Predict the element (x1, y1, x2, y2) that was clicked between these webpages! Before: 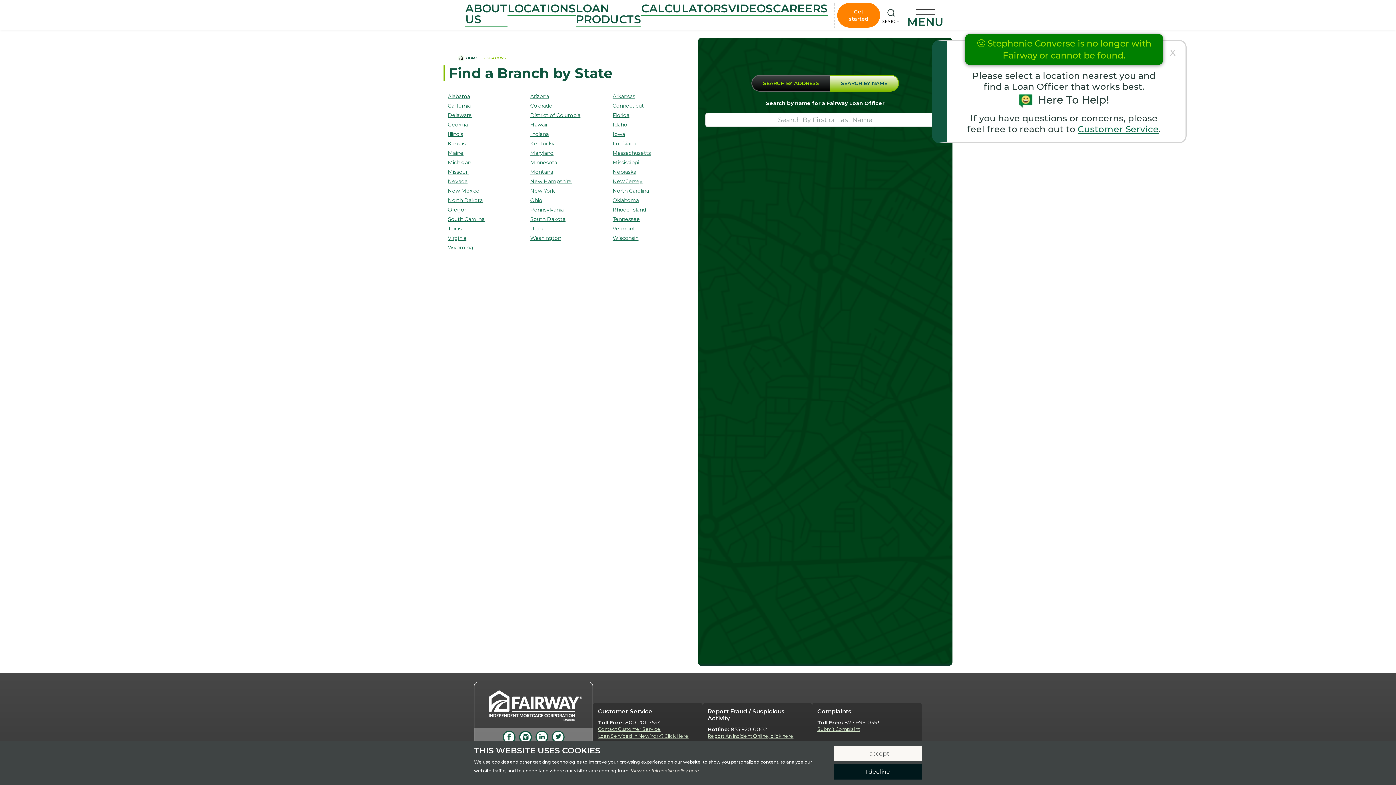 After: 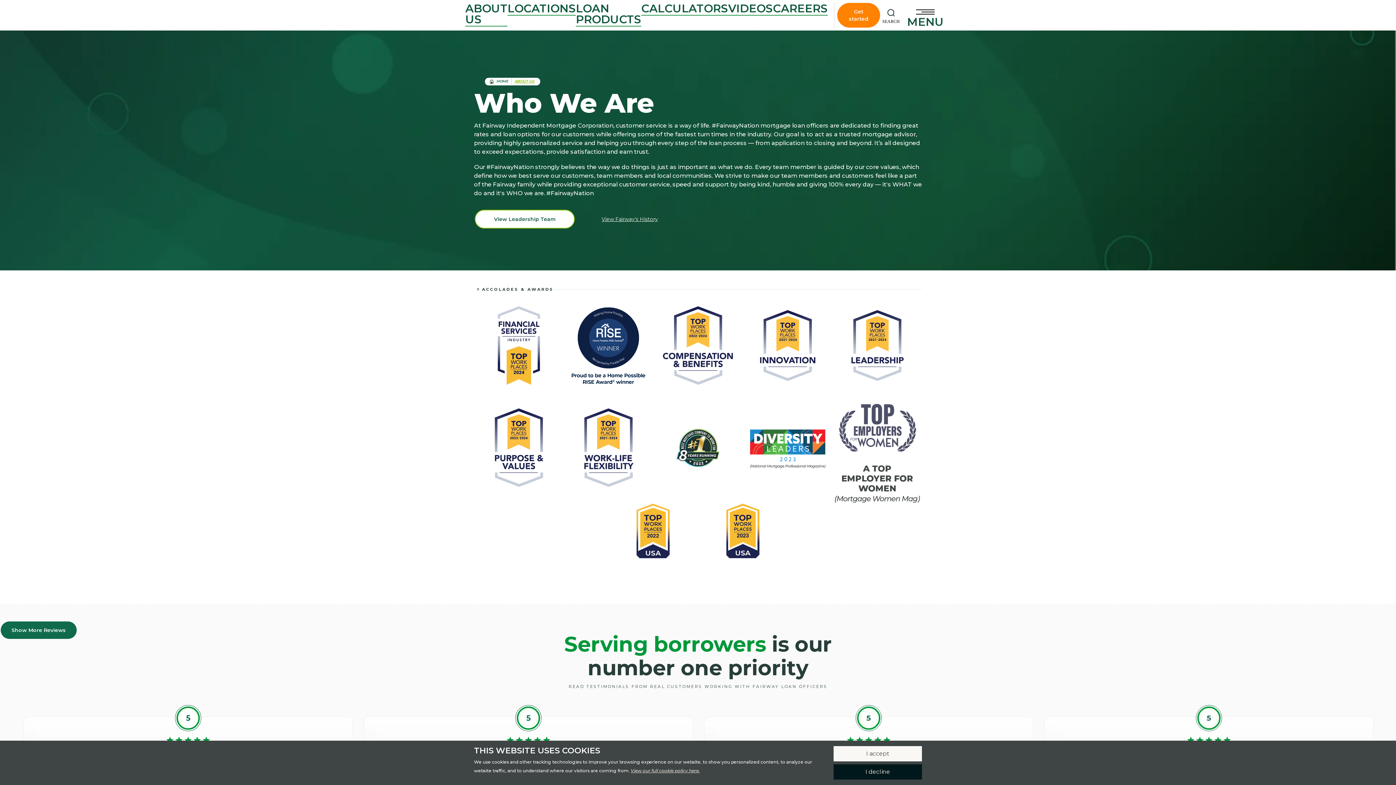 Action: label: ABOUT US bbox: (465, 1, 507, 26)